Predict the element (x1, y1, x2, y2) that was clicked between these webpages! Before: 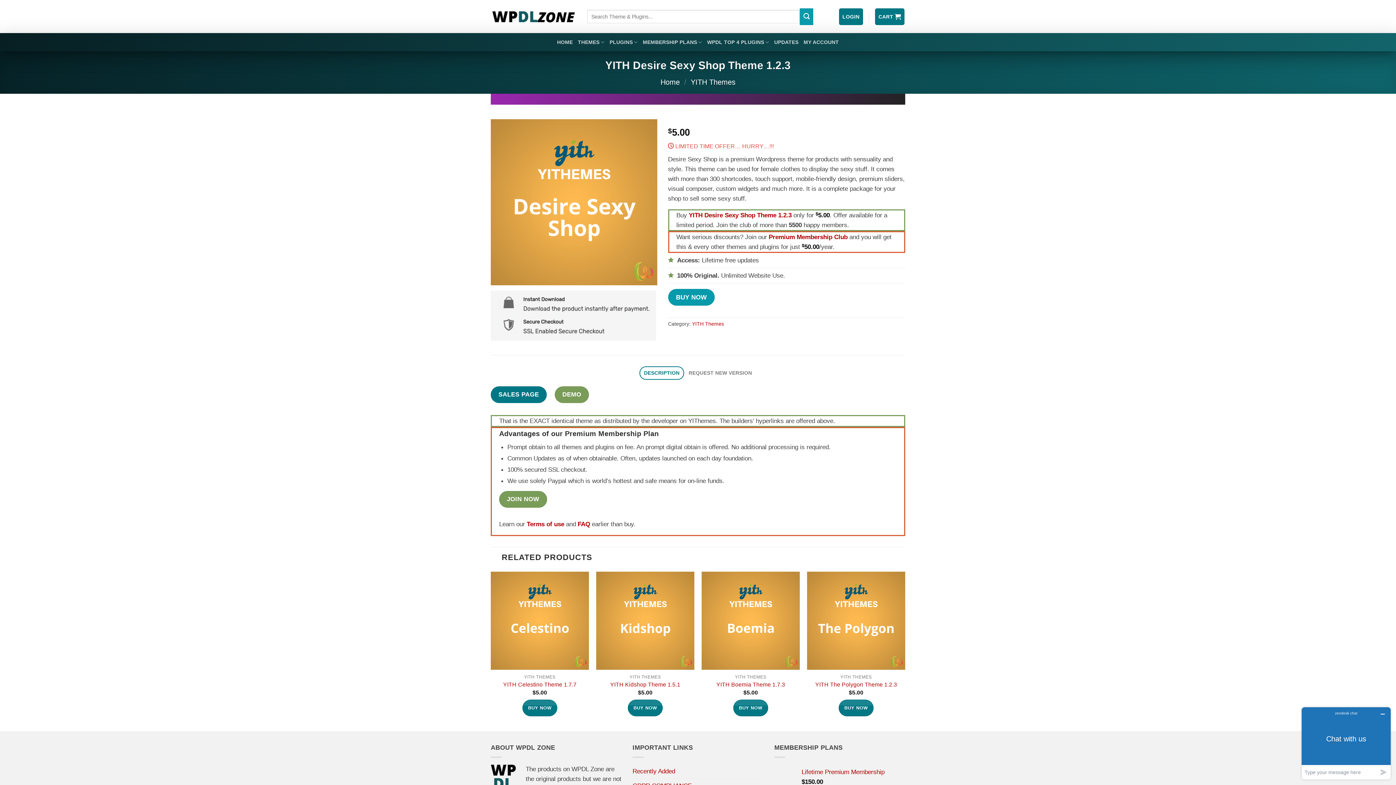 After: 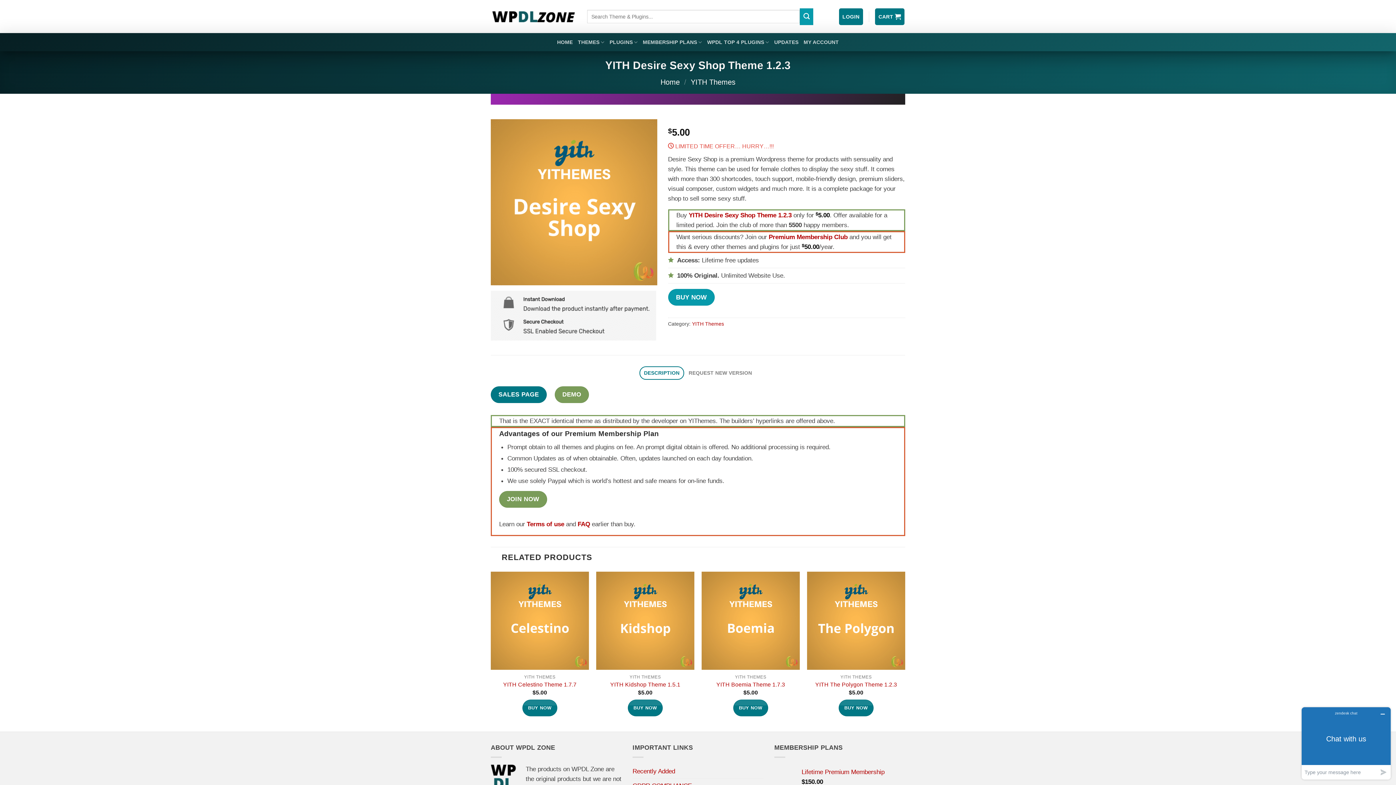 Action: bbox: (490, 198, 657, 205)